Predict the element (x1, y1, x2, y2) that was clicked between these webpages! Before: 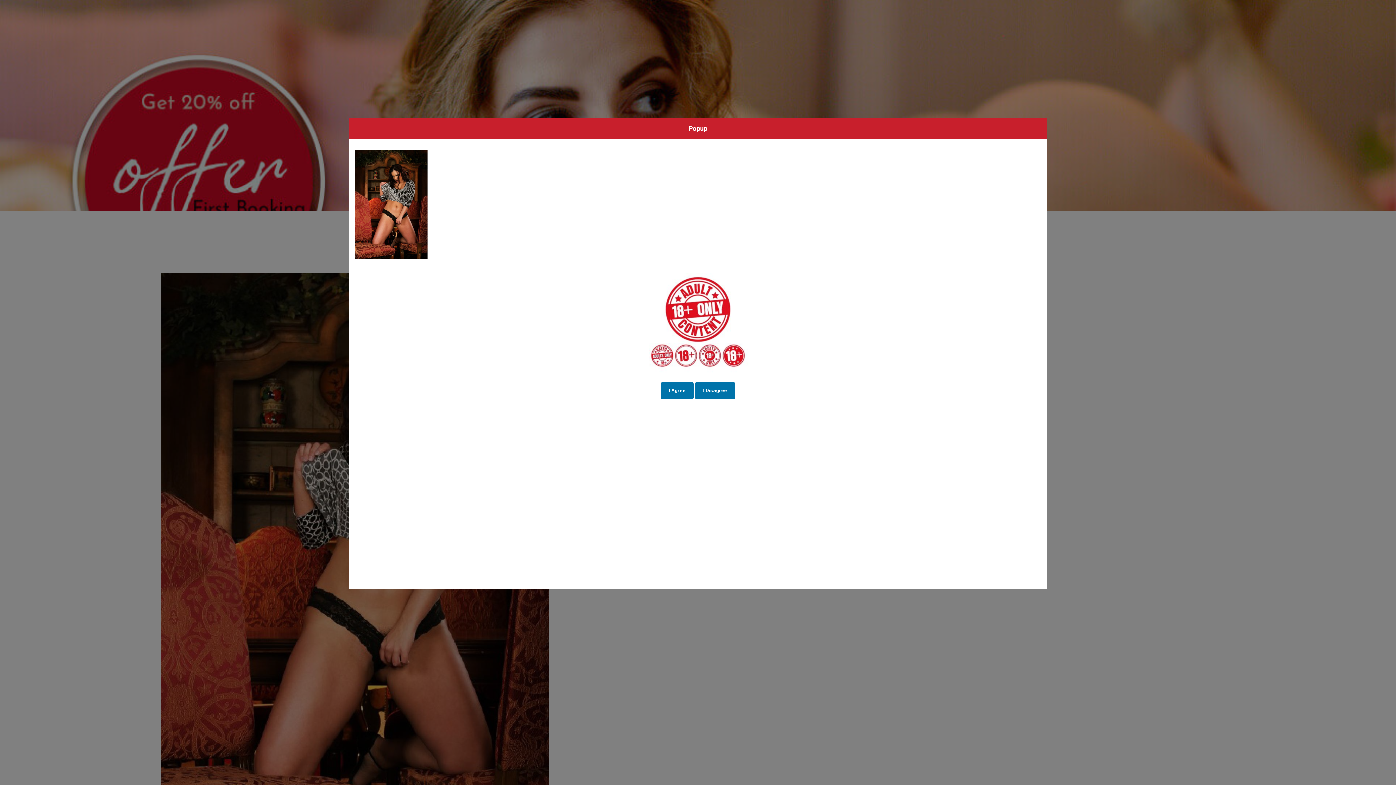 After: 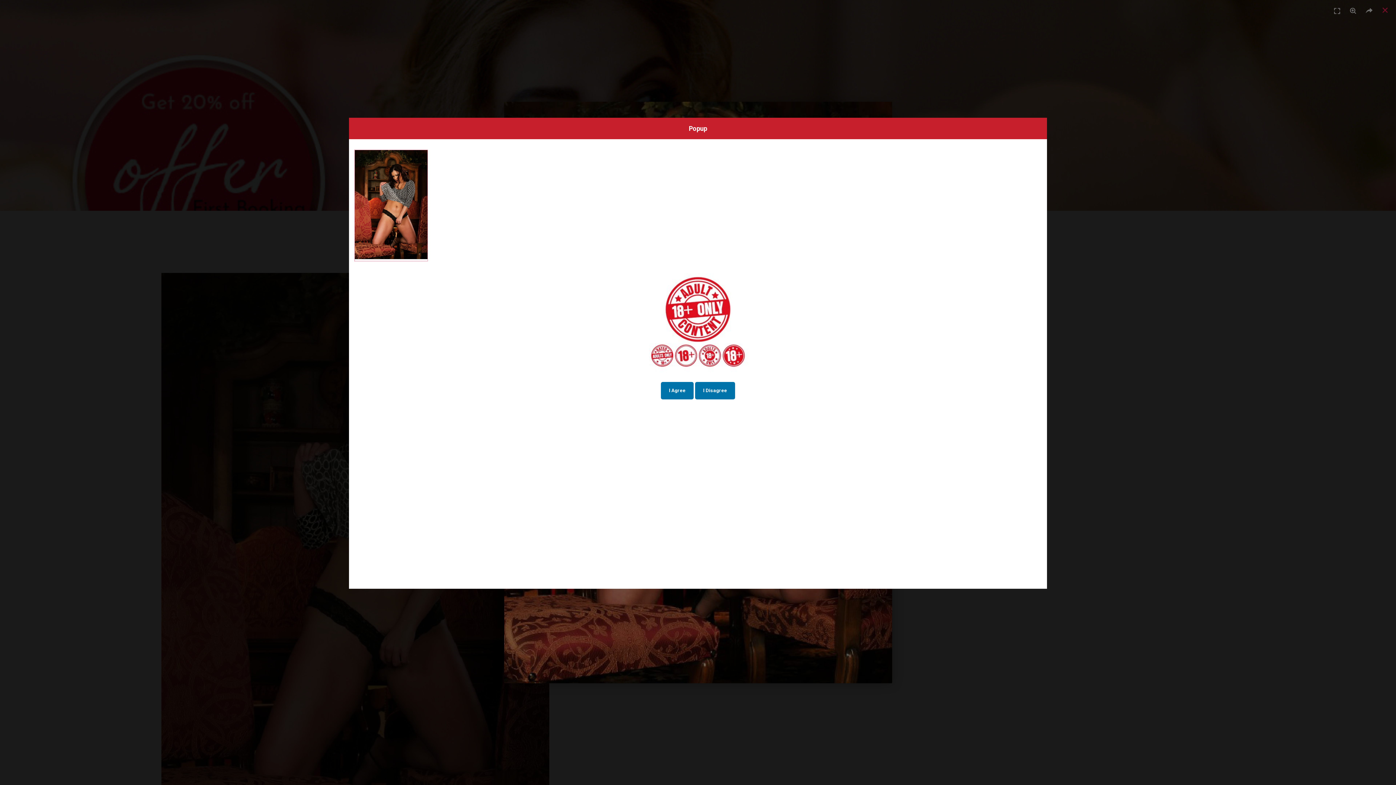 Action: bbox: (354, 254, 427, 260)